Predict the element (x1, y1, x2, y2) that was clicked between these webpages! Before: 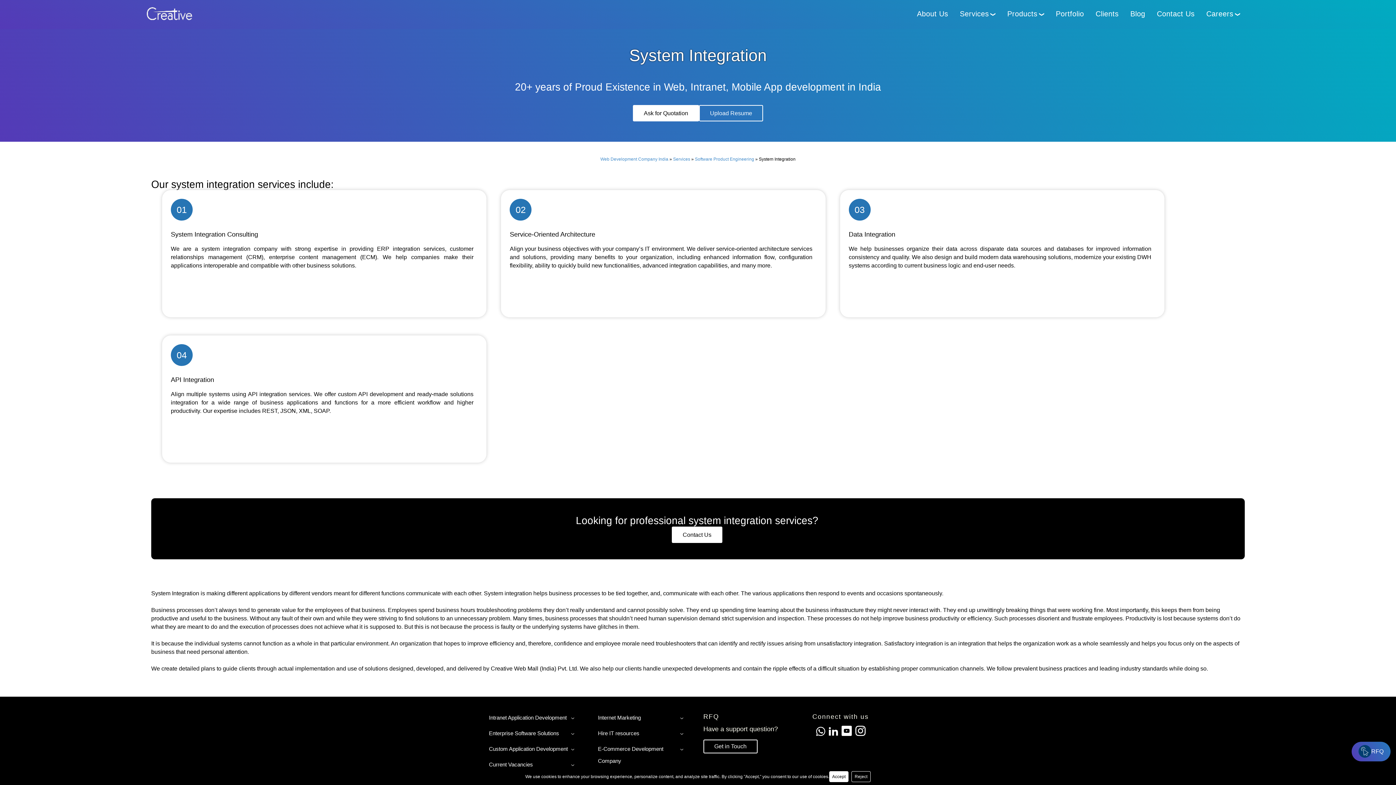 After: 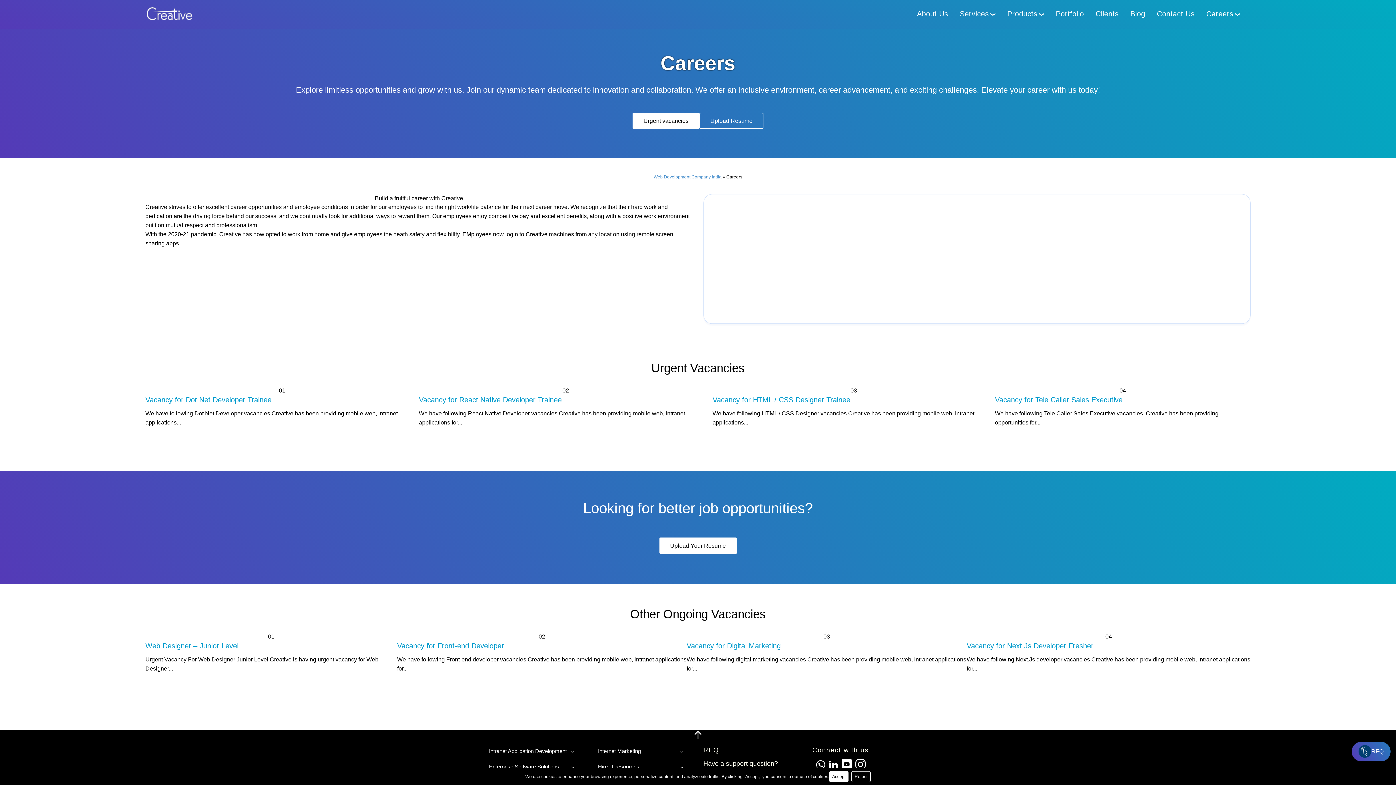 Action: bbox: (1206, 9, 1233, 17) label: Careers